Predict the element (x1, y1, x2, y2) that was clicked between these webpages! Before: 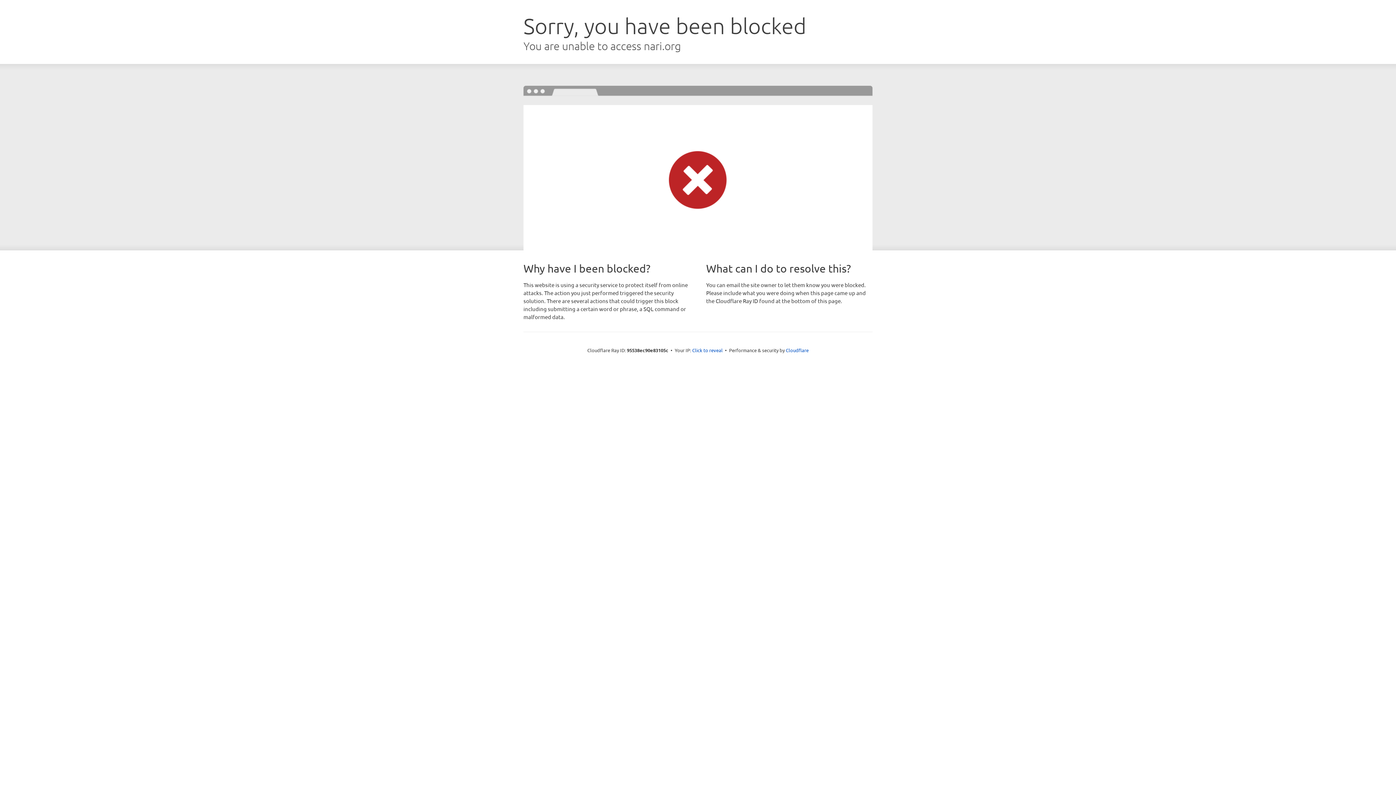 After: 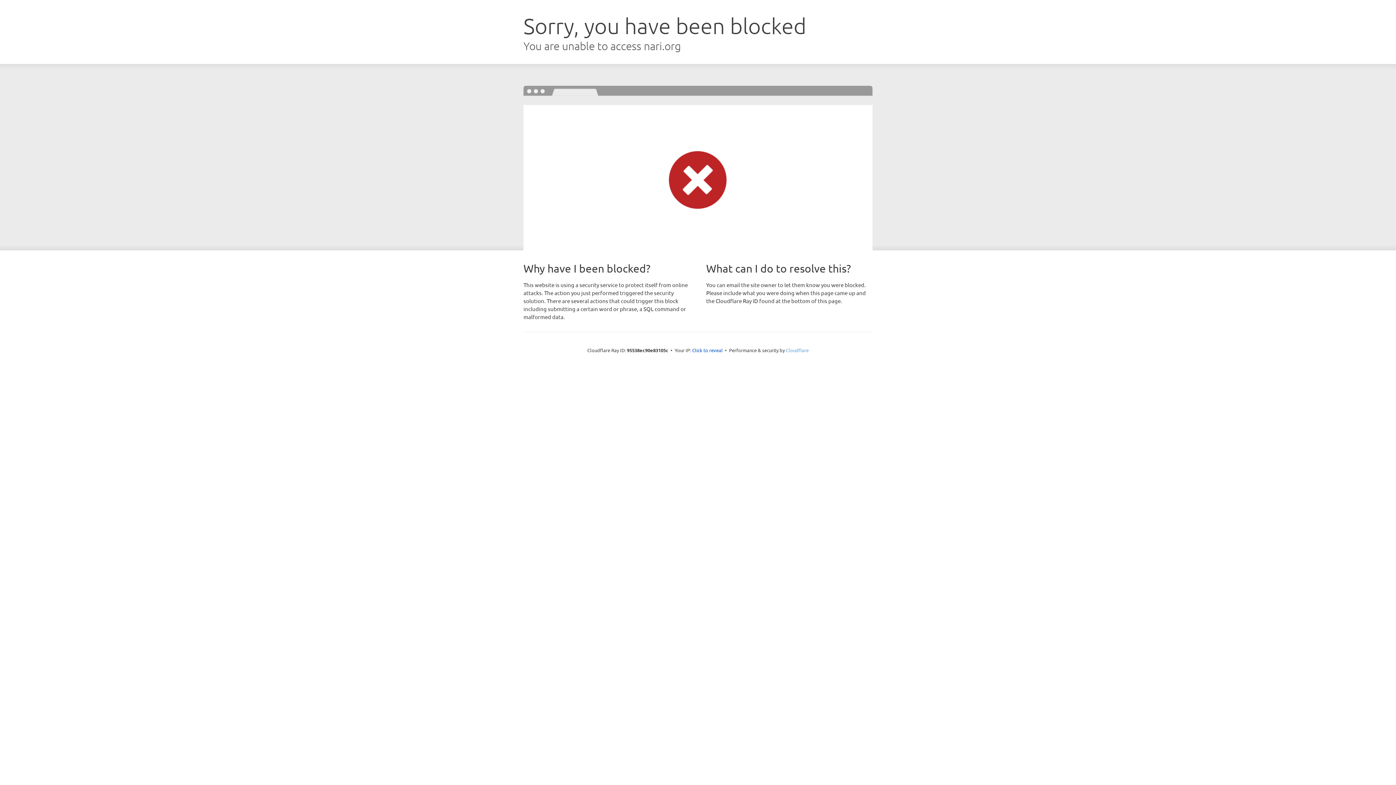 Action: label: Cloudflare bbox: (786, 347, 808, 353)